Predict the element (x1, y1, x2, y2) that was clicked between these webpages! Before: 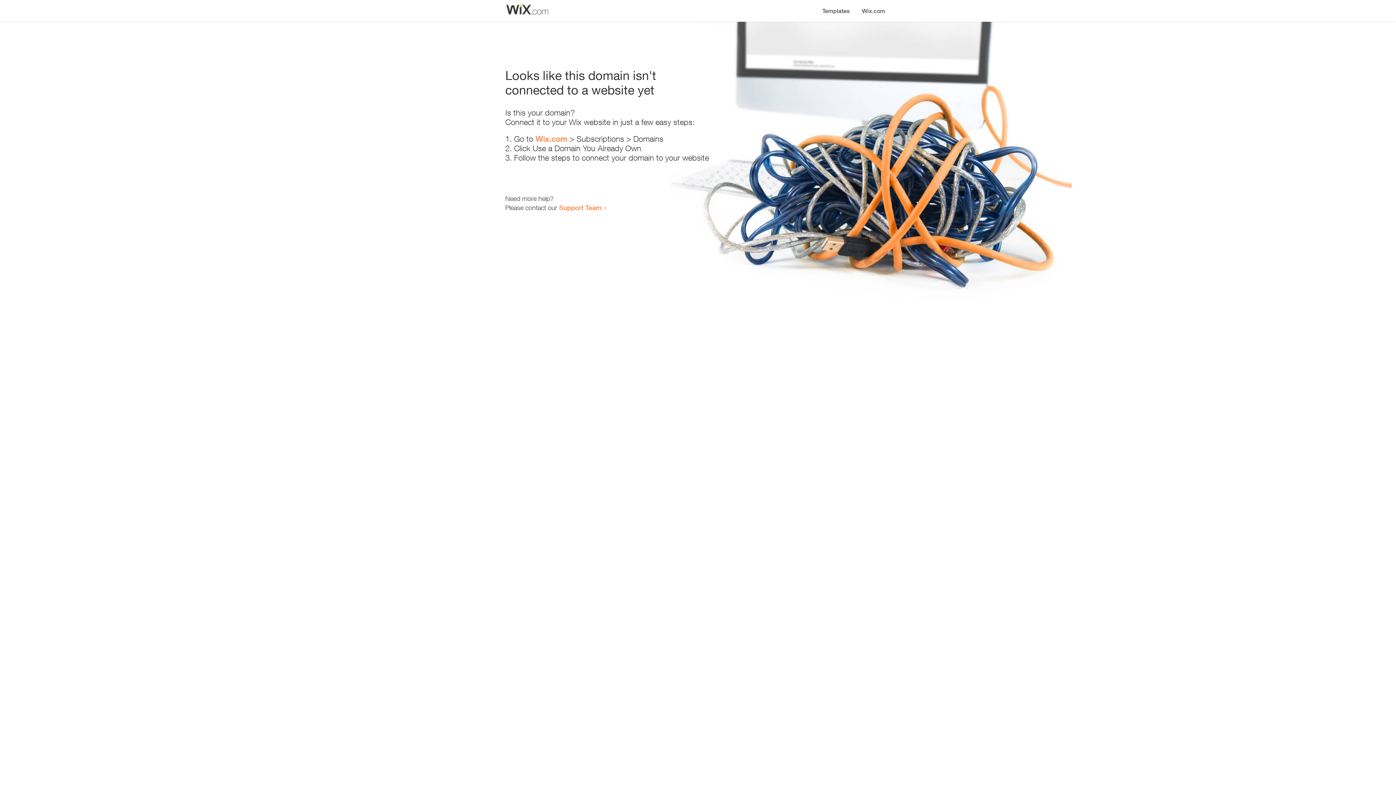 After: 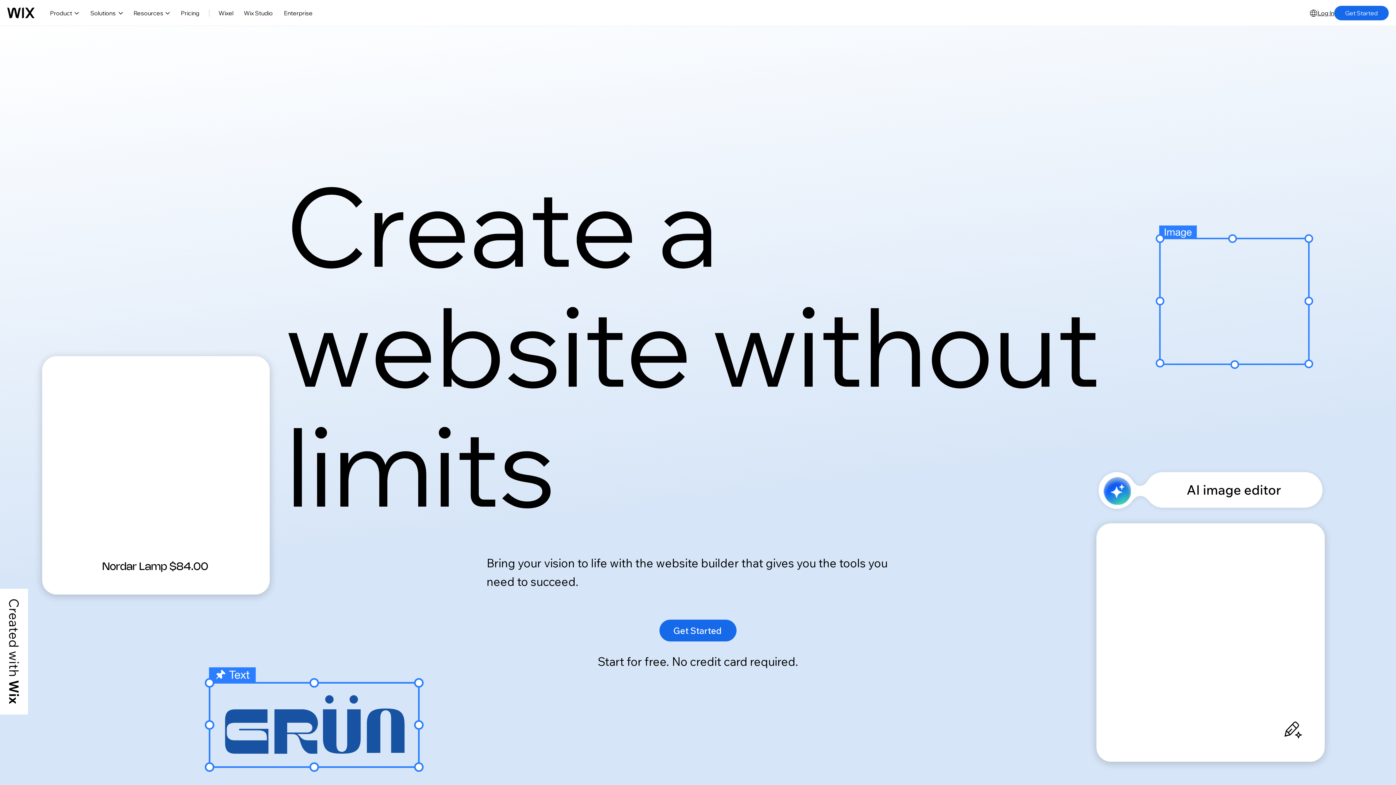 Action: label: Wix.com bbox: (535, 134, 567, 143)